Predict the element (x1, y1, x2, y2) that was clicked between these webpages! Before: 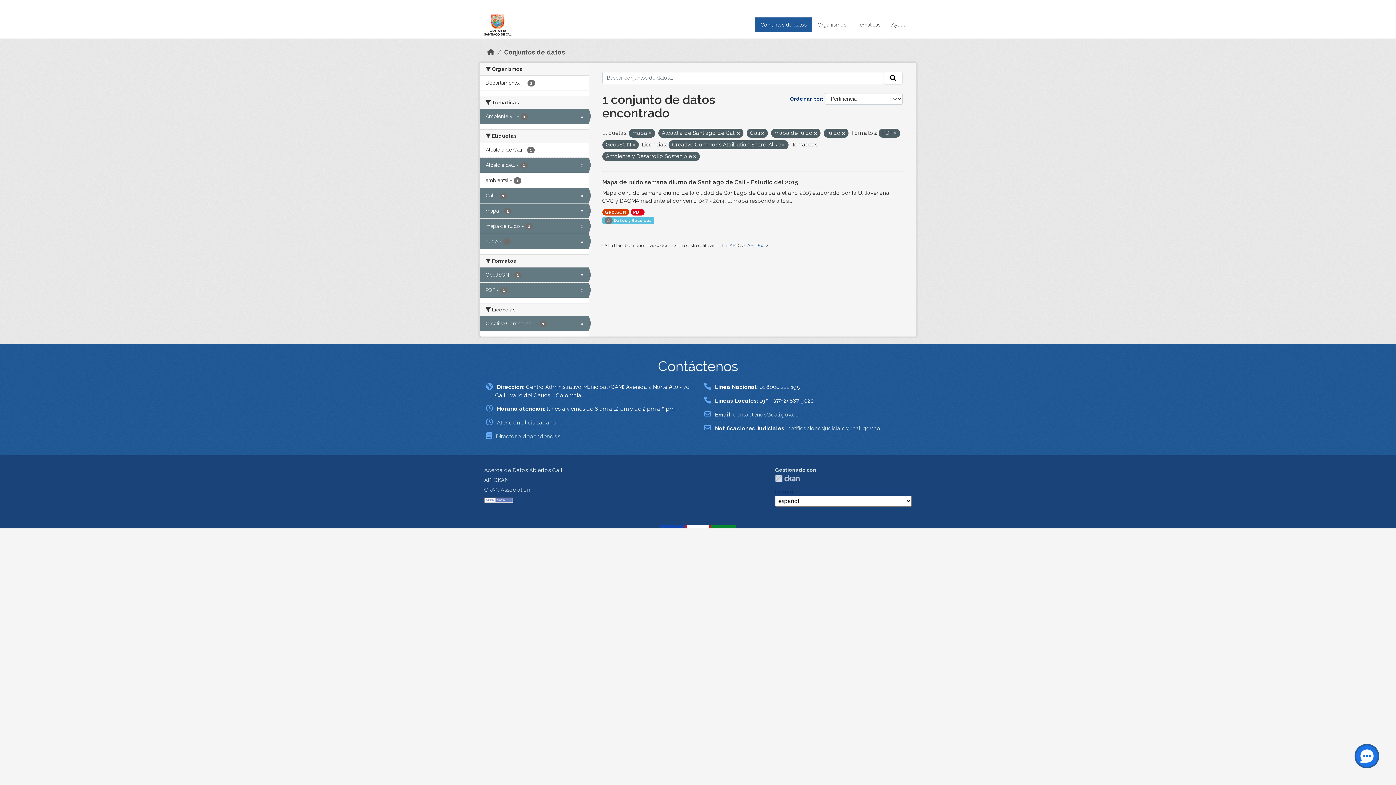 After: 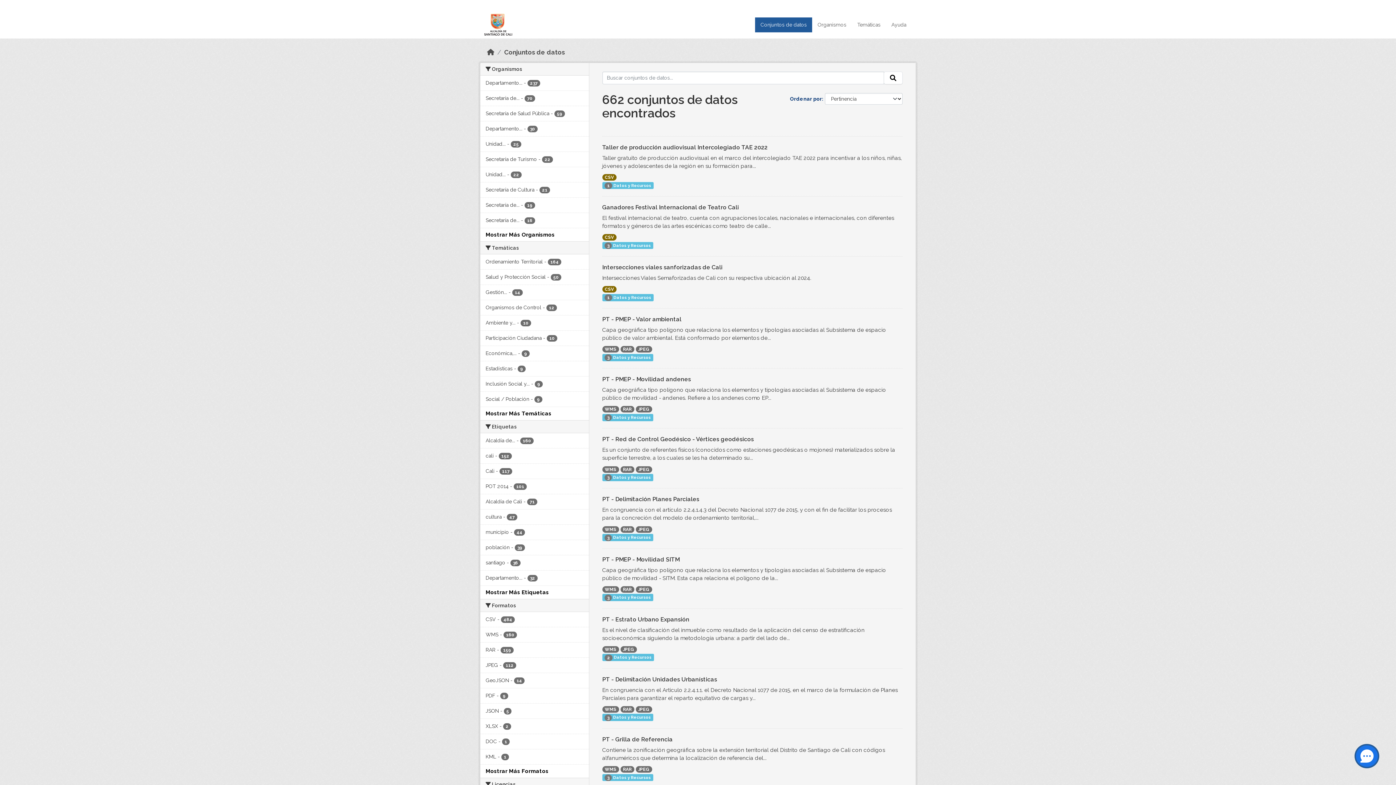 Action: bbox: (755, 17, 812, 32) label: Conjuntos de datos